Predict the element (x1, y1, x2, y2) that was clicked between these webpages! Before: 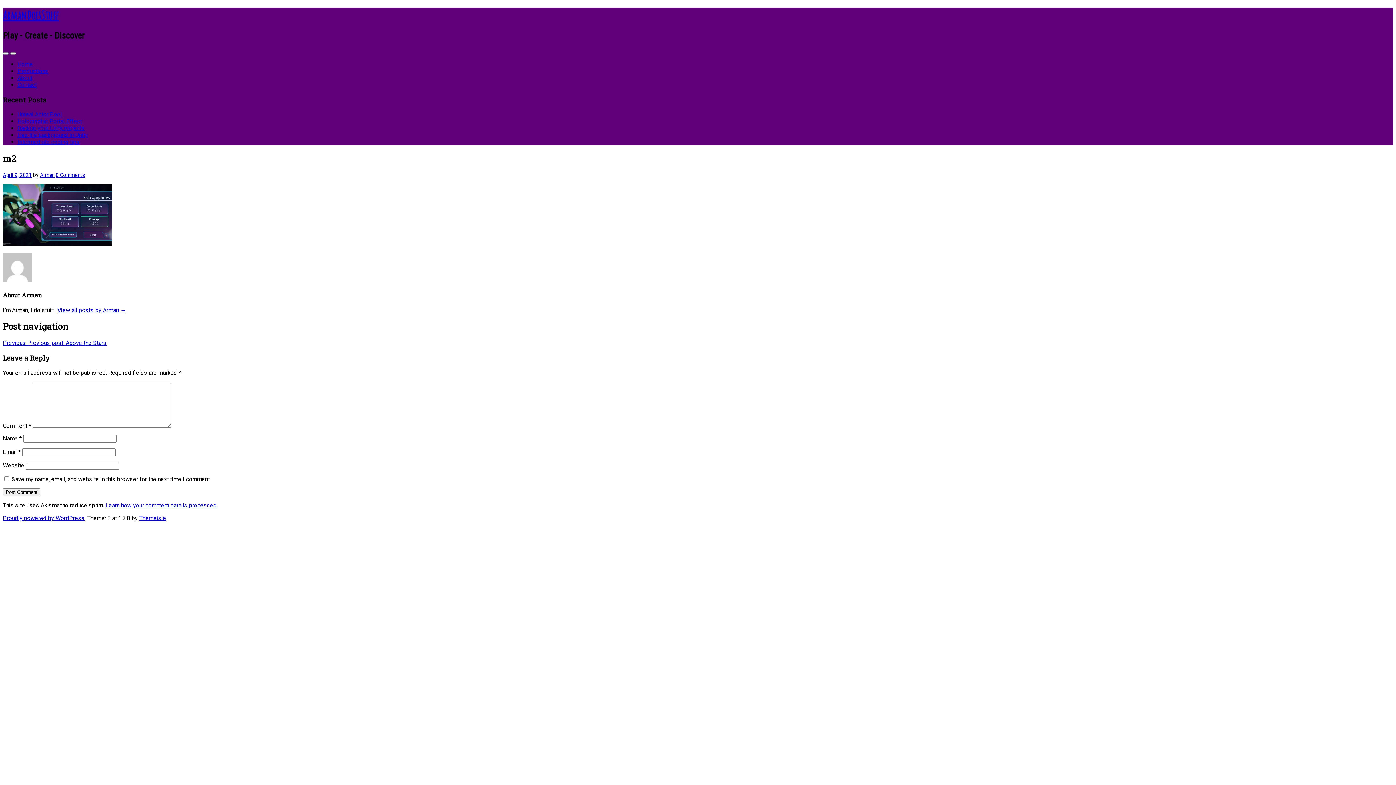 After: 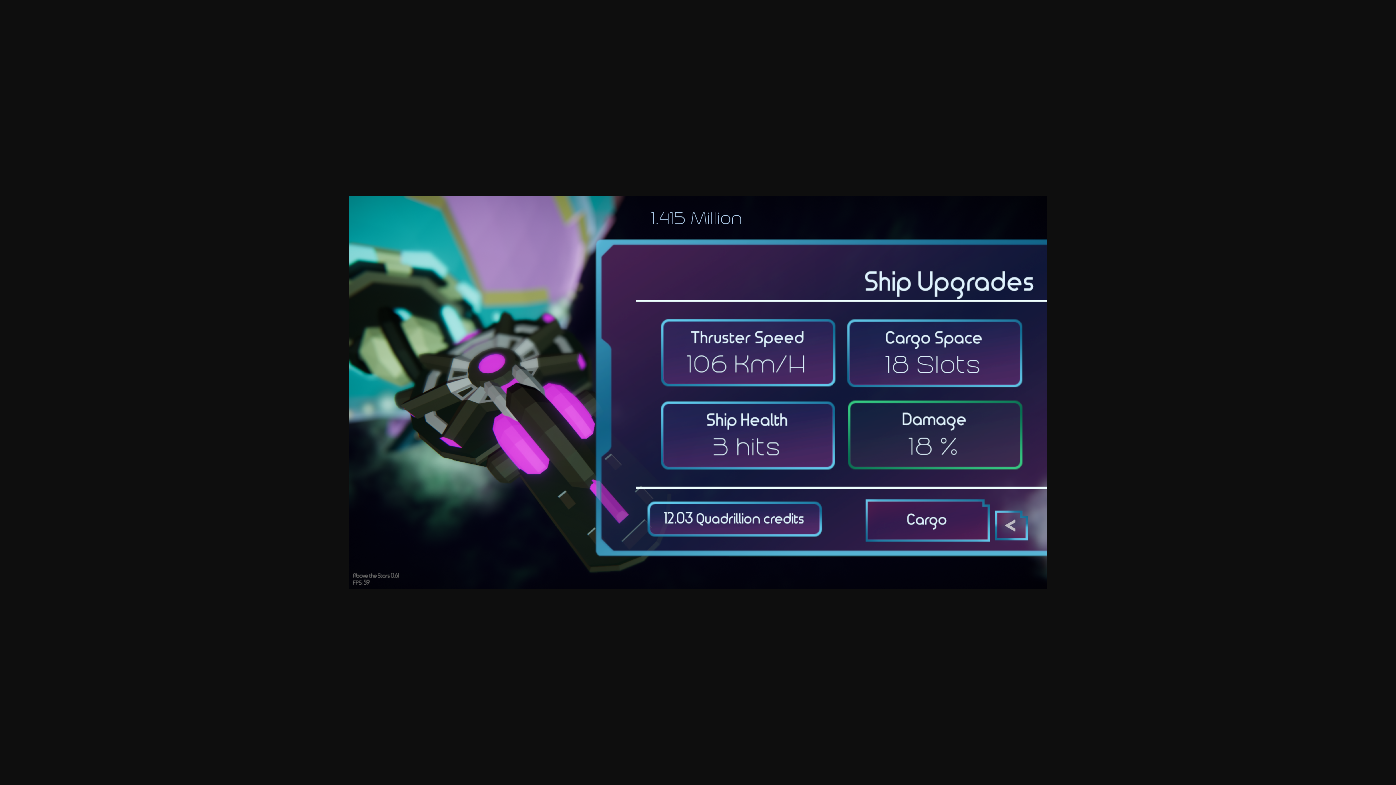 Action: bbox: (2, 240, 112, 247)